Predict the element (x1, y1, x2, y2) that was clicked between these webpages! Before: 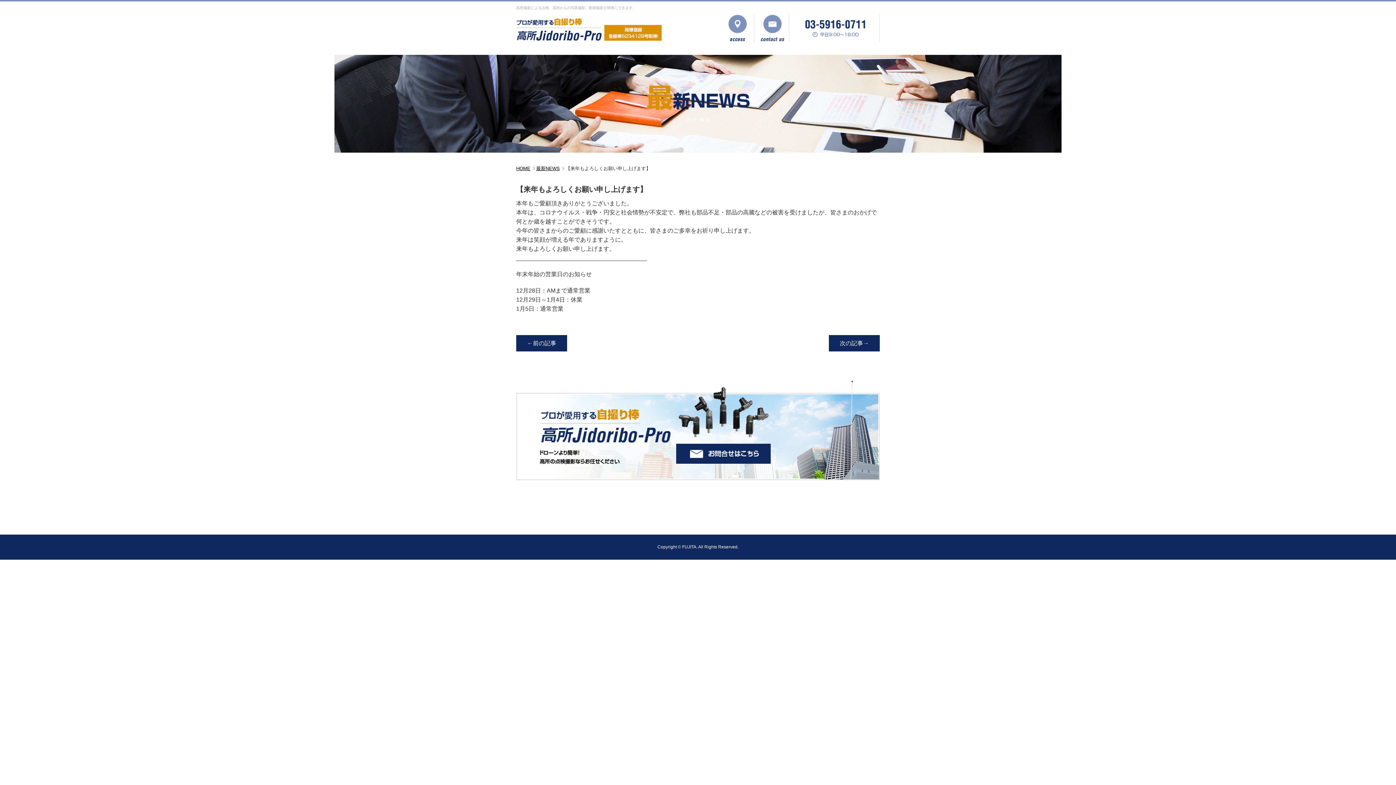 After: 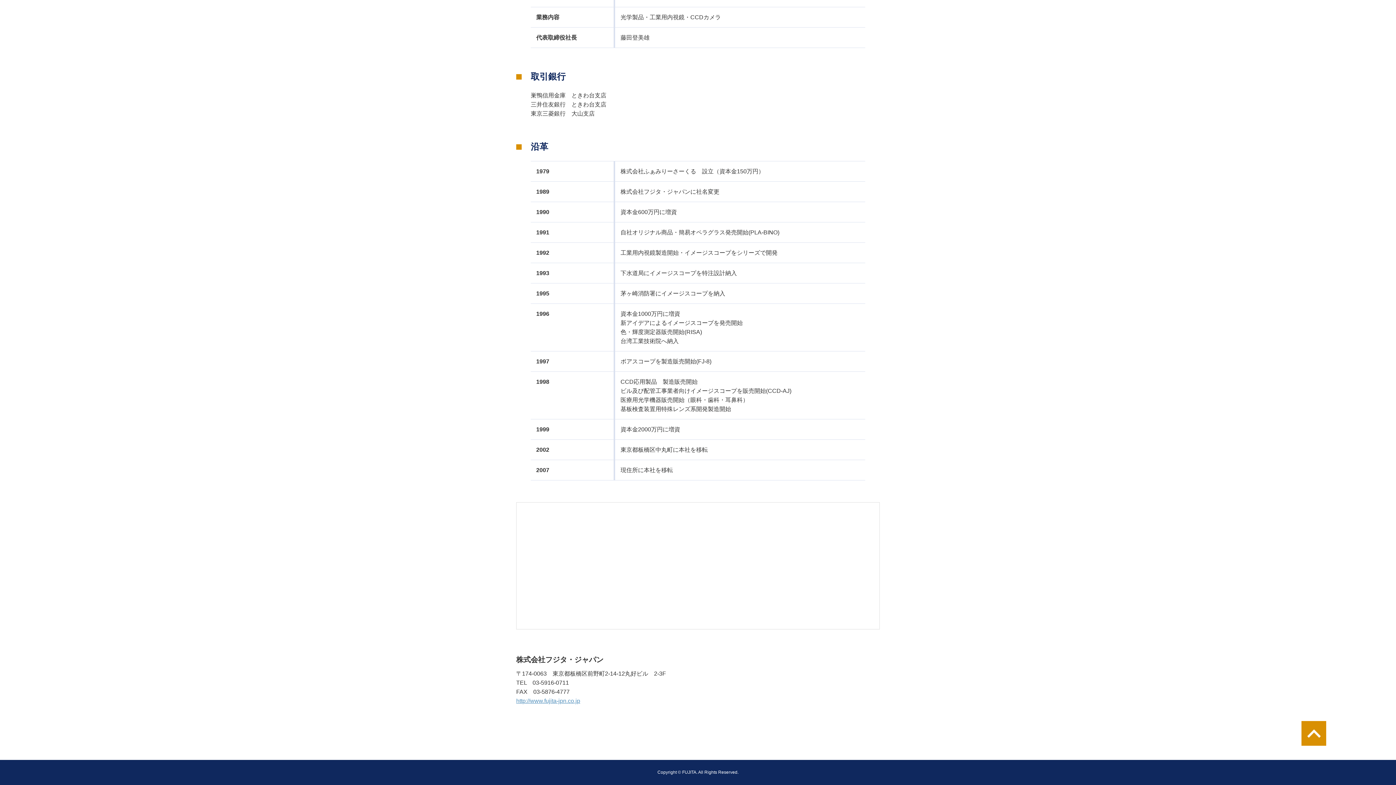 Action: bbox: (721, 34, 754, 40)